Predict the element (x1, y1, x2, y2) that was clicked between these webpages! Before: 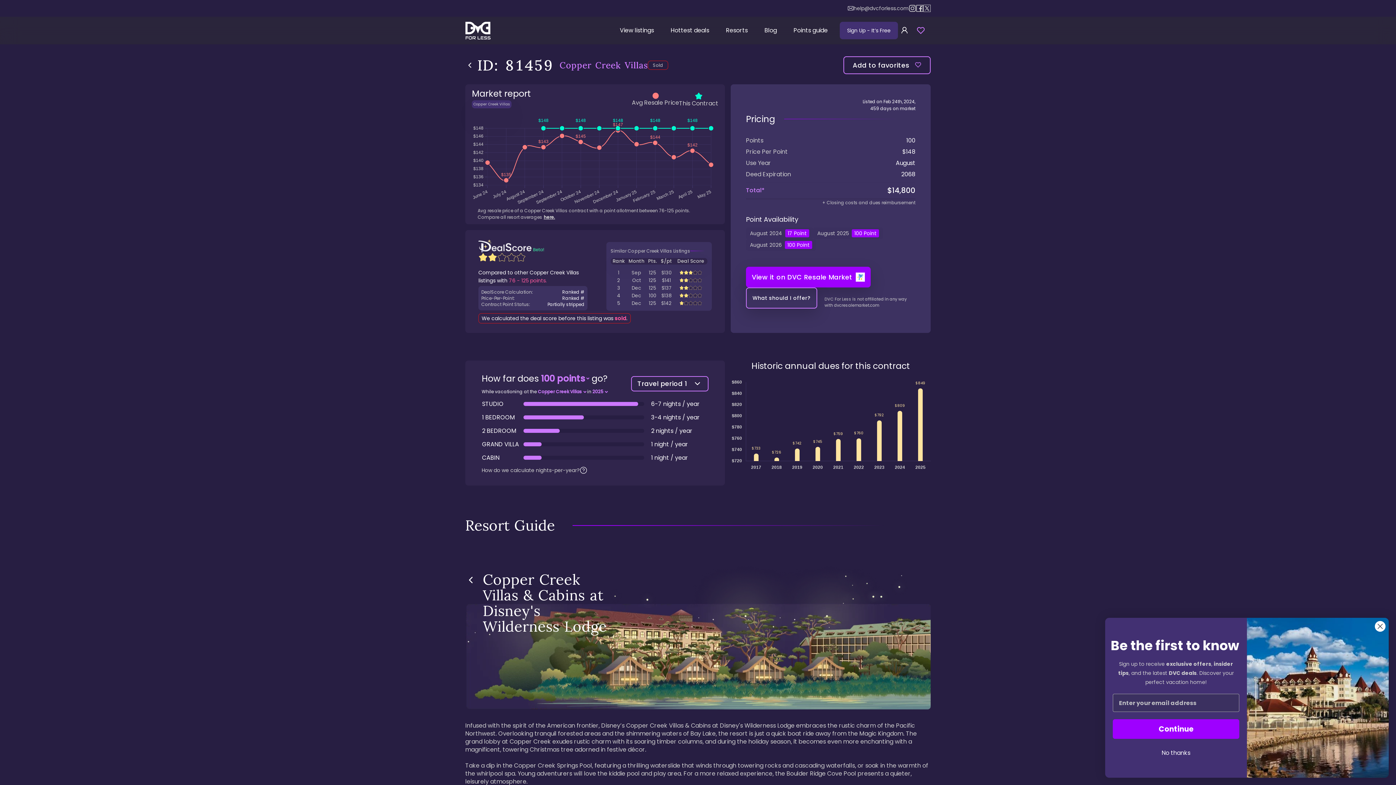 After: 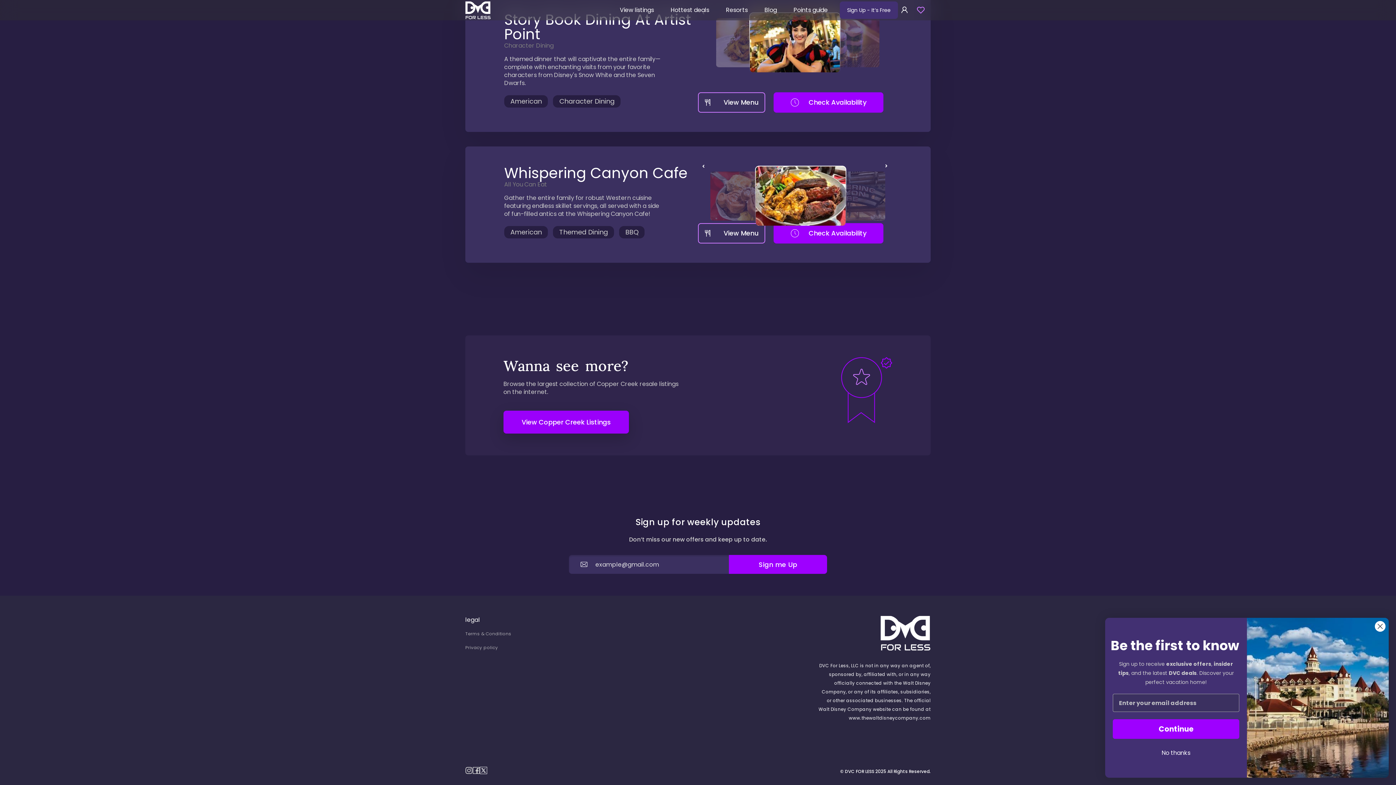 Action: bbox: (480, 767, 487, 774) label: X / twitter